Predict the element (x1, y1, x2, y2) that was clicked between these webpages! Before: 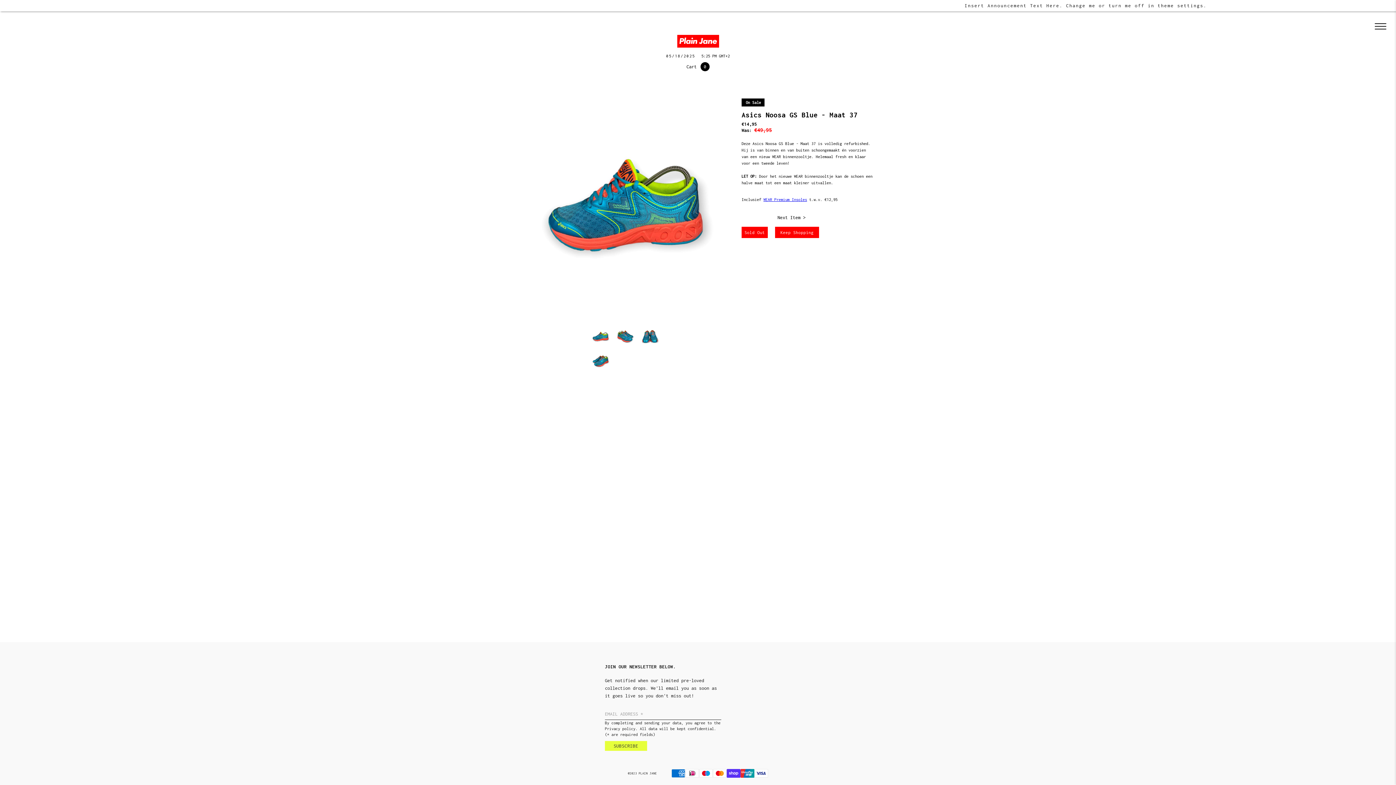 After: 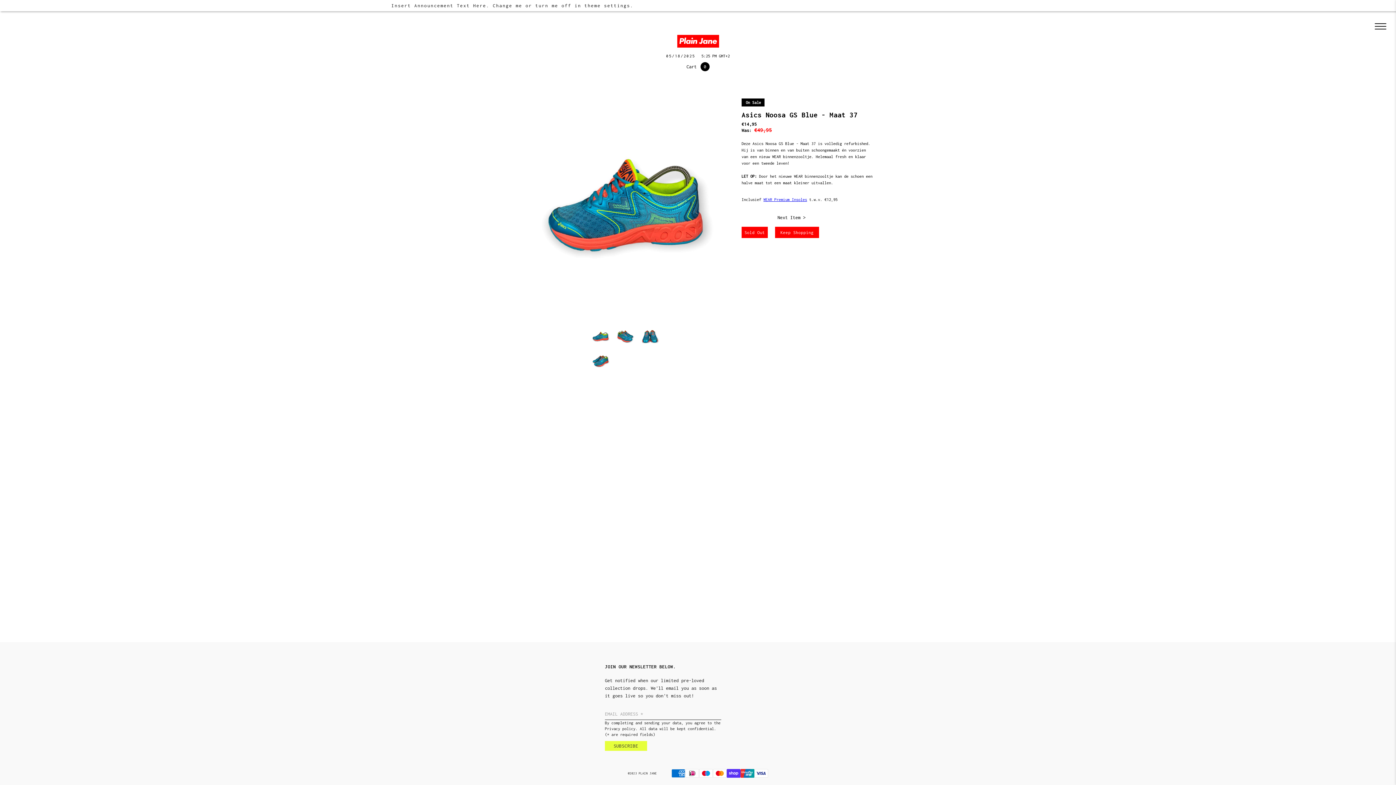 Action: bbox: (763, 197, 807, 201) label: WEAR Premium Insoles